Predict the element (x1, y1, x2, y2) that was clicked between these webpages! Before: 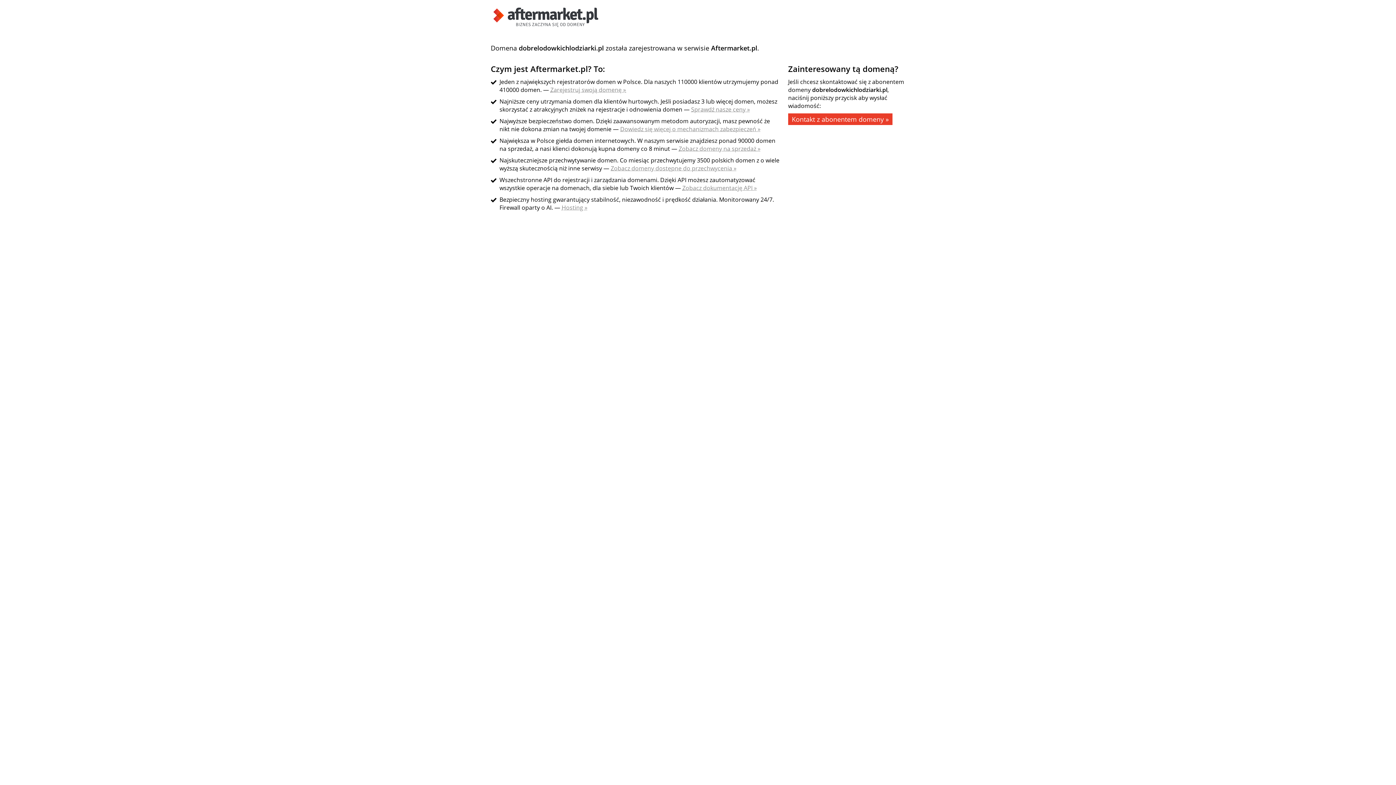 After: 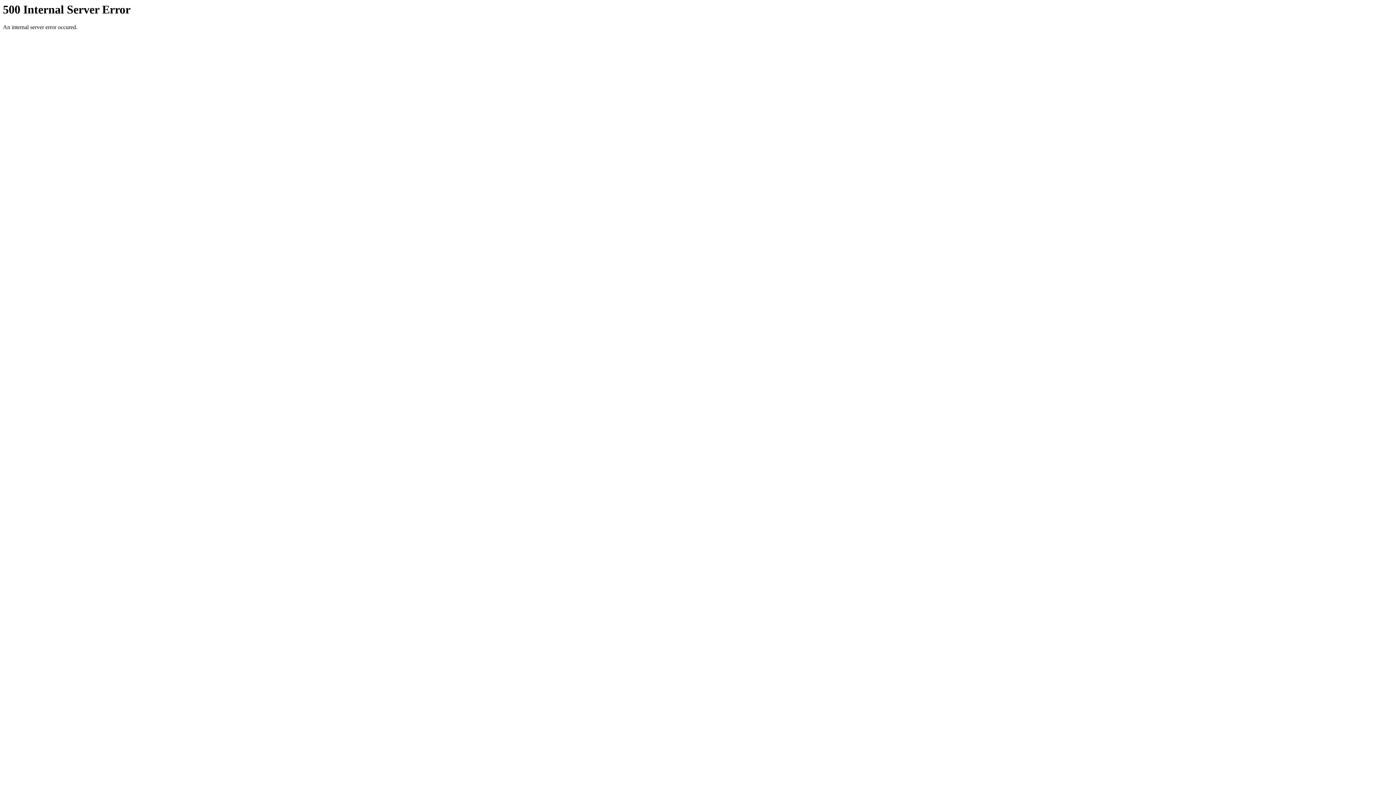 Action: label: Sprawdź nasze ceny » bbox: (691, 105, 750, 113)